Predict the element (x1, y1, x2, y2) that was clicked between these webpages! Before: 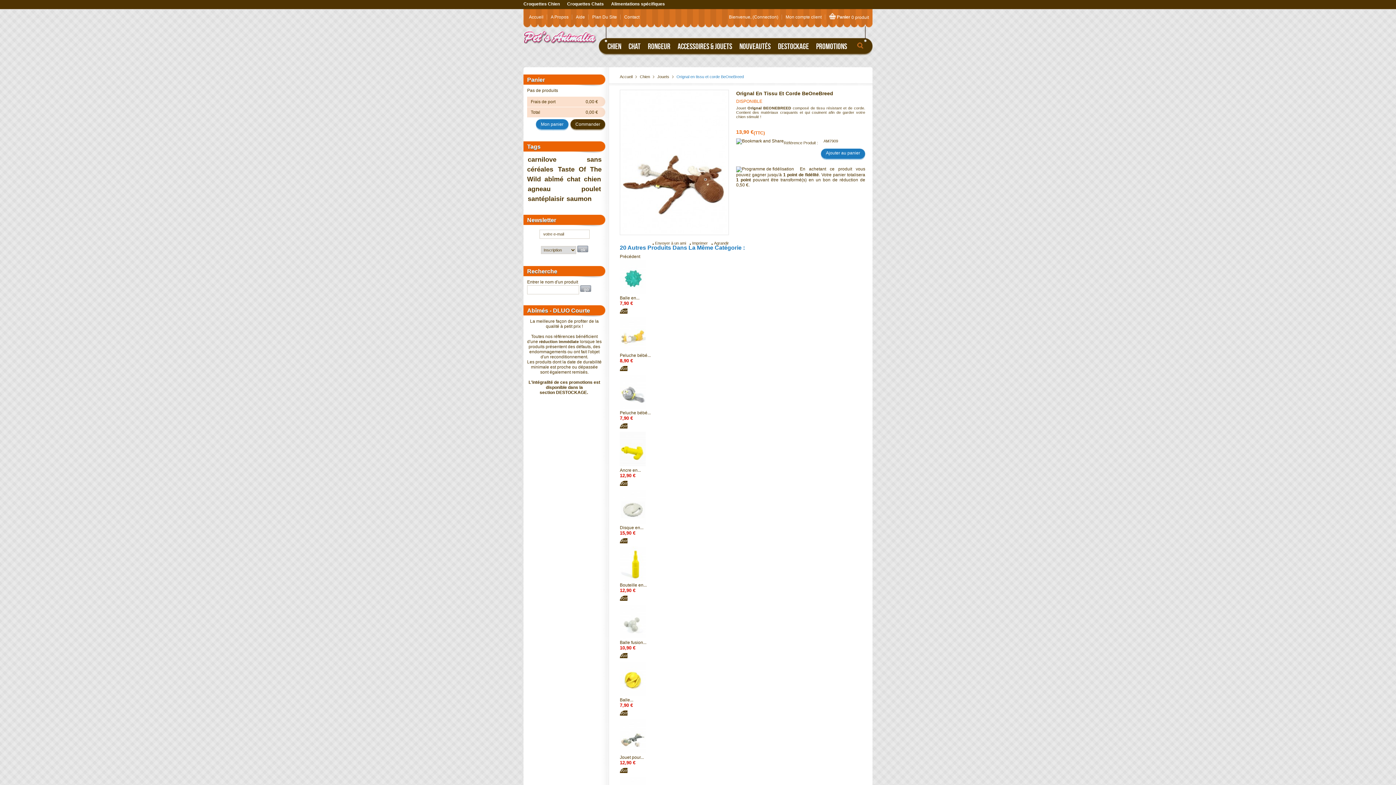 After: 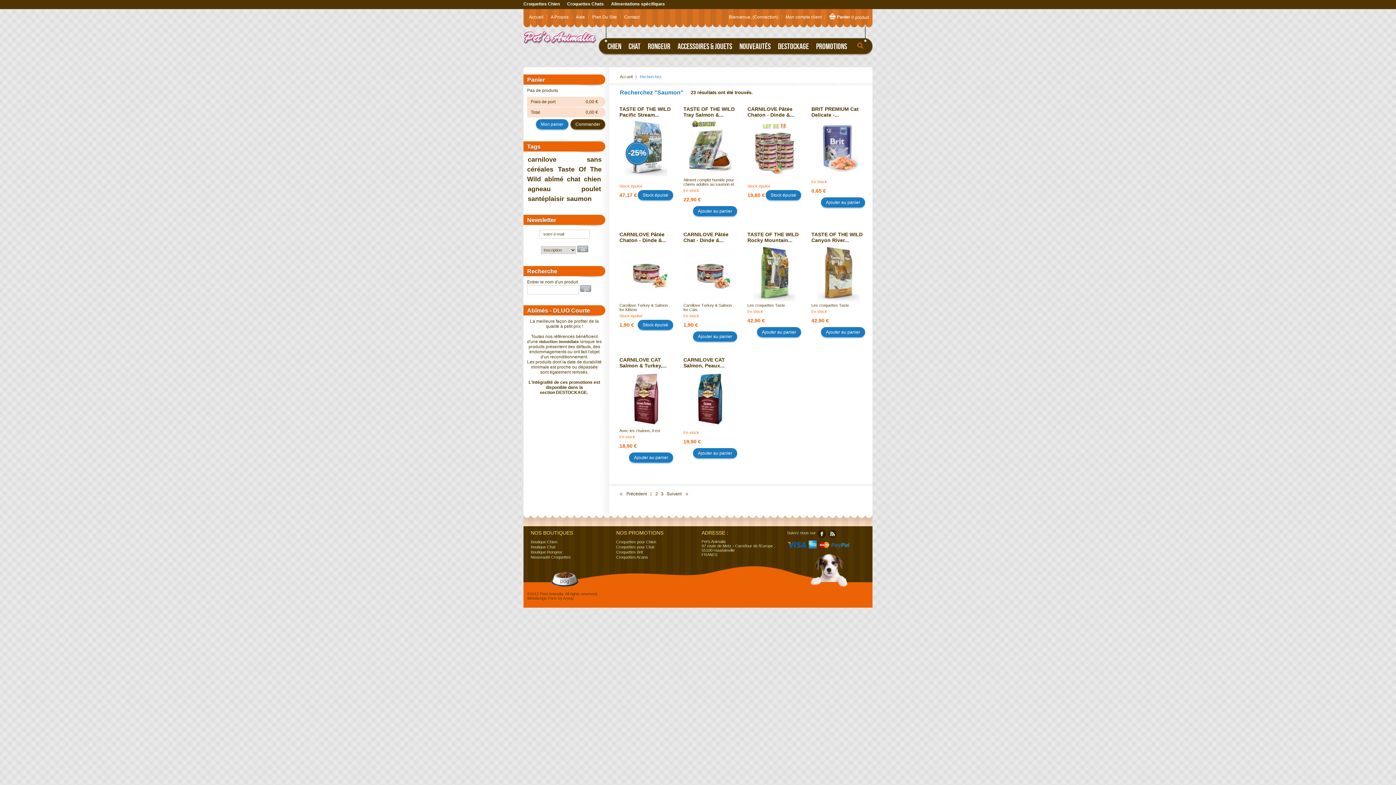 Action: label: saumon bbox: (566, 195, 591, 202)